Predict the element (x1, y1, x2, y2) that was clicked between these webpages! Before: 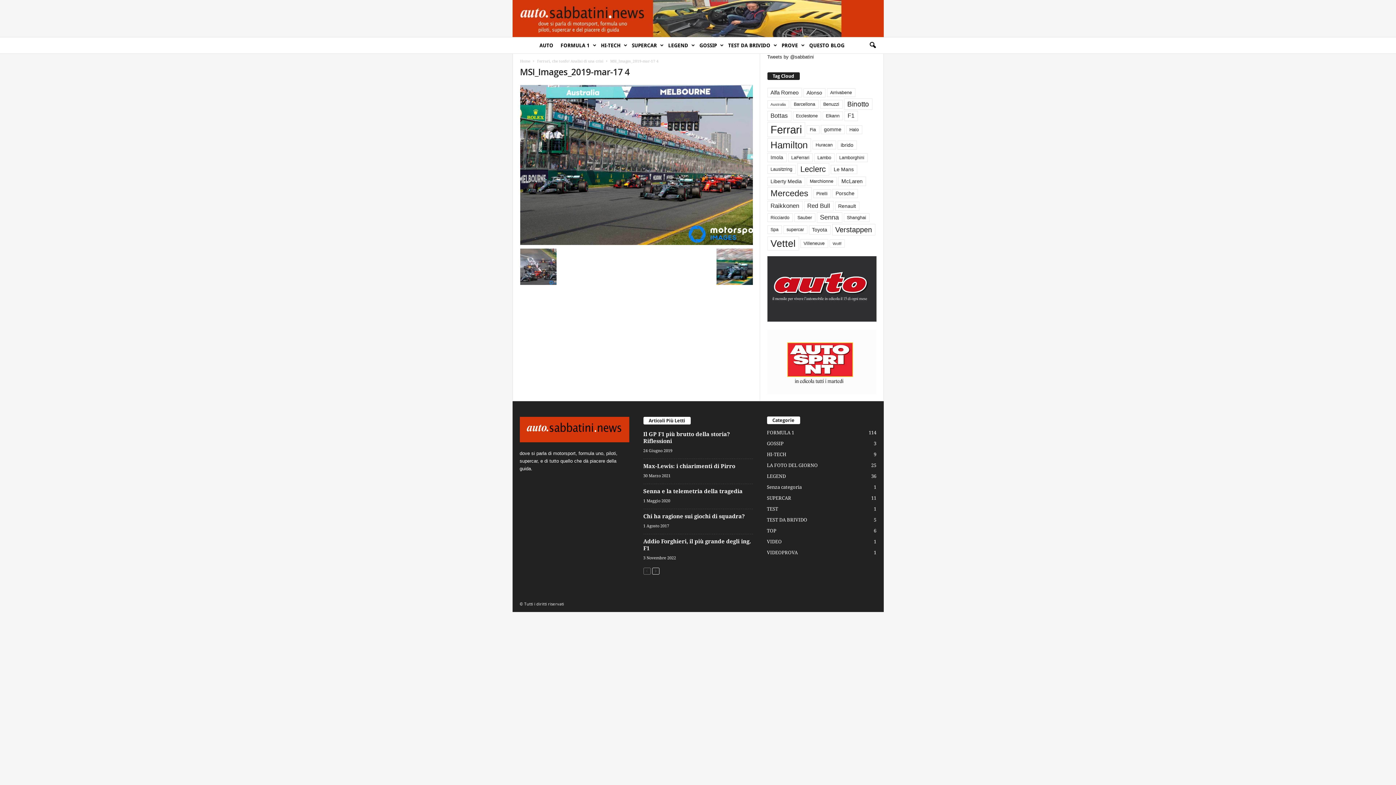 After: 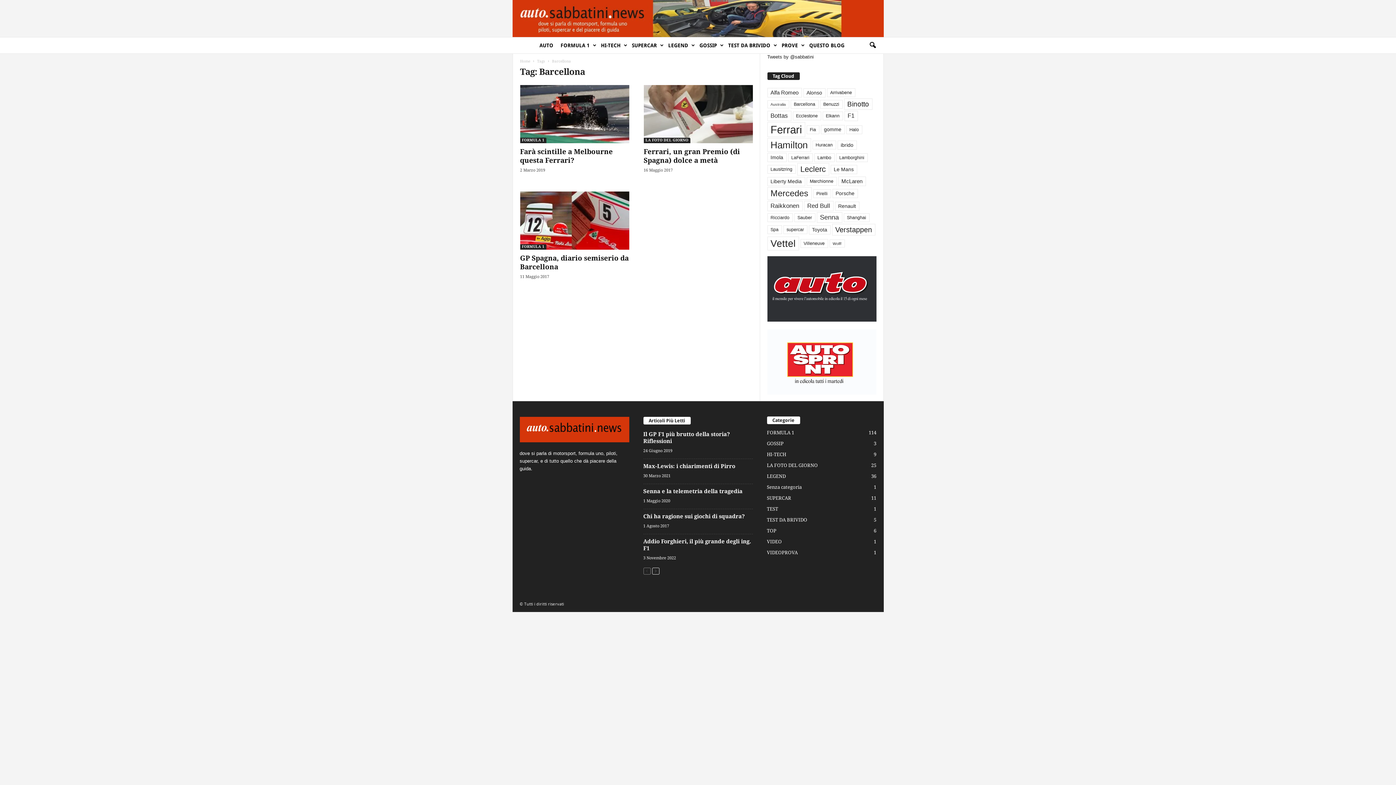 Action: label: Barcellona (3 elementi) bbox: (790, 99, 818, 108)